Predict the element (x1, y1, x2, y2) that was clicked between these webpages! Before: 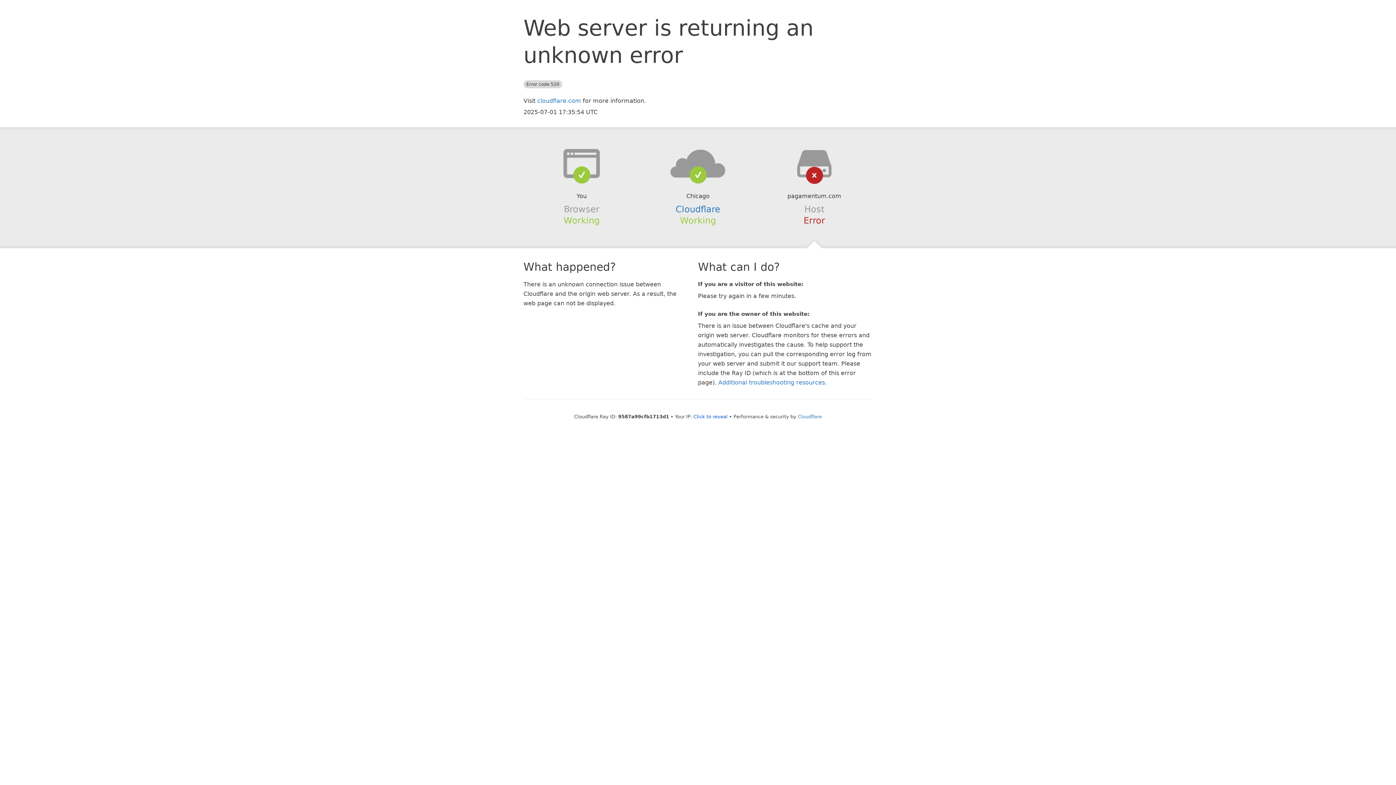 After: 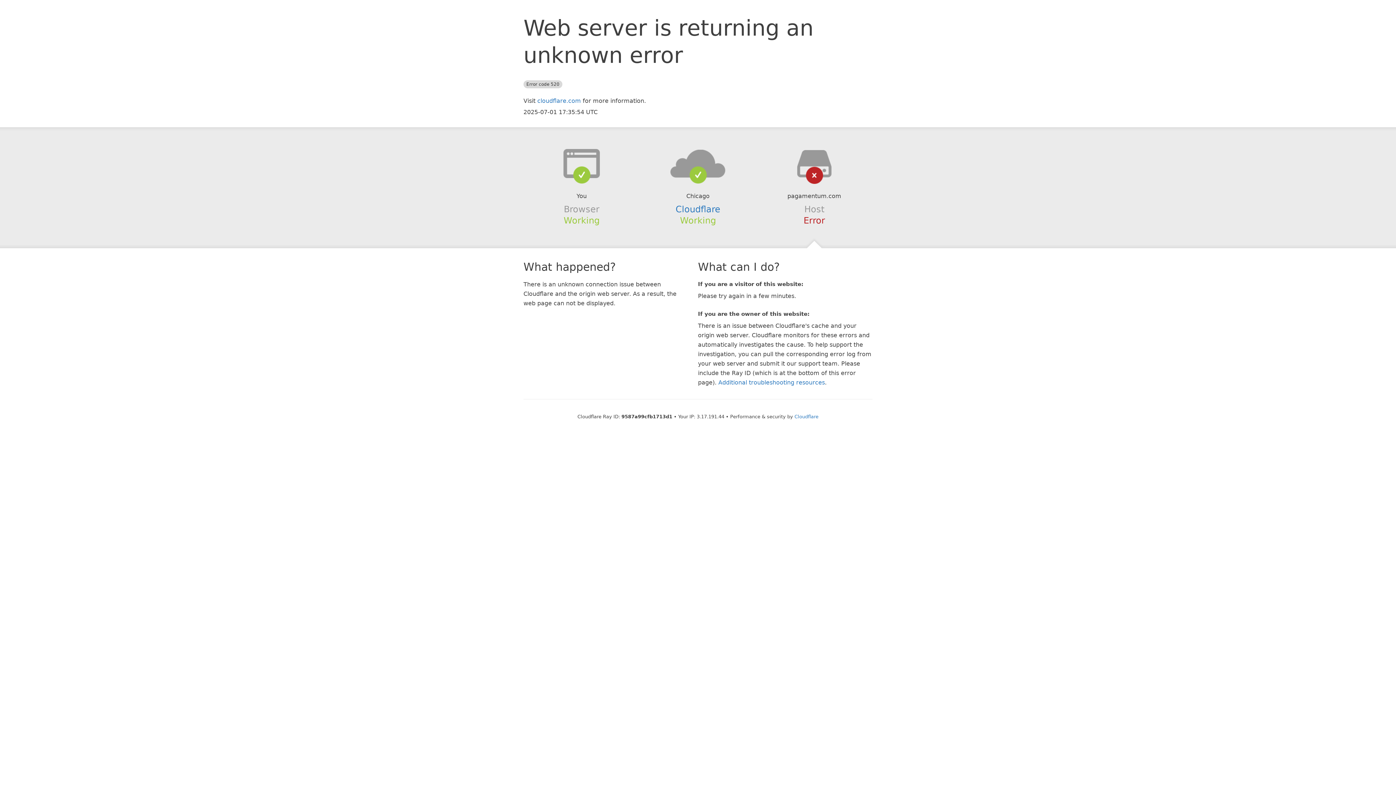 Action: bbox: (693, 414, 727, 419) label: Click to reveal